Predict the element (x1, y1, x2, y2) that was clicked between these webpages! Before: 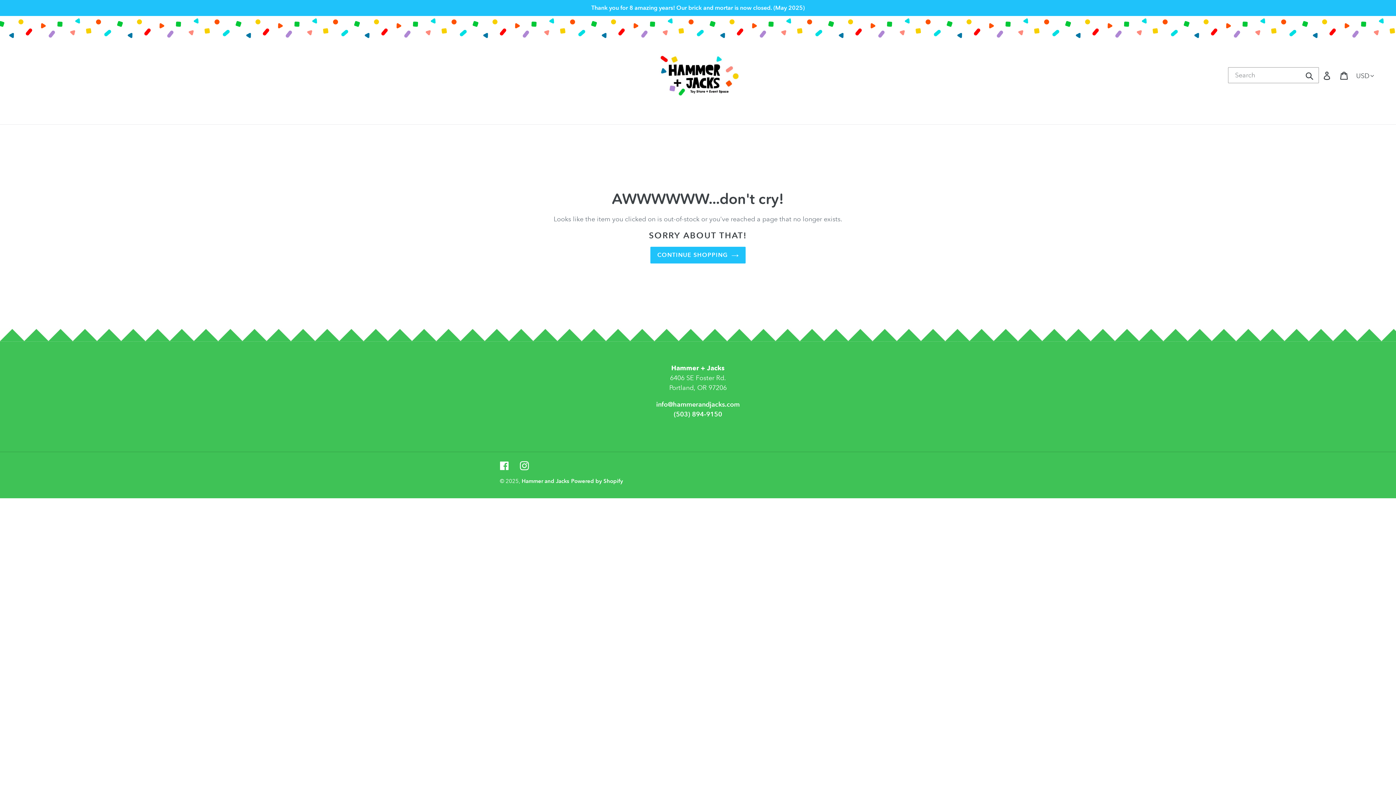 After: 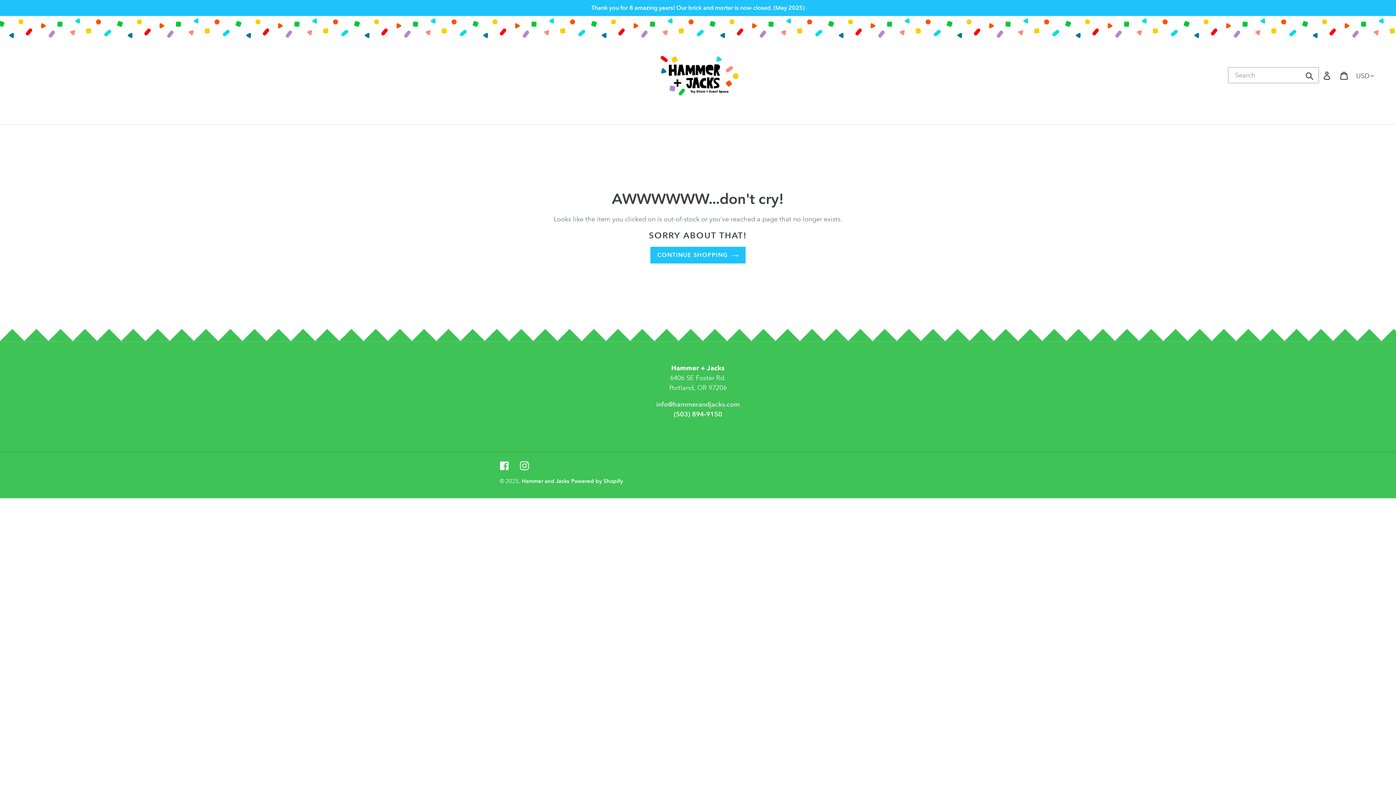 Action: bbox: (656, 400, 740, 408) label: info@hammerandjacks.com